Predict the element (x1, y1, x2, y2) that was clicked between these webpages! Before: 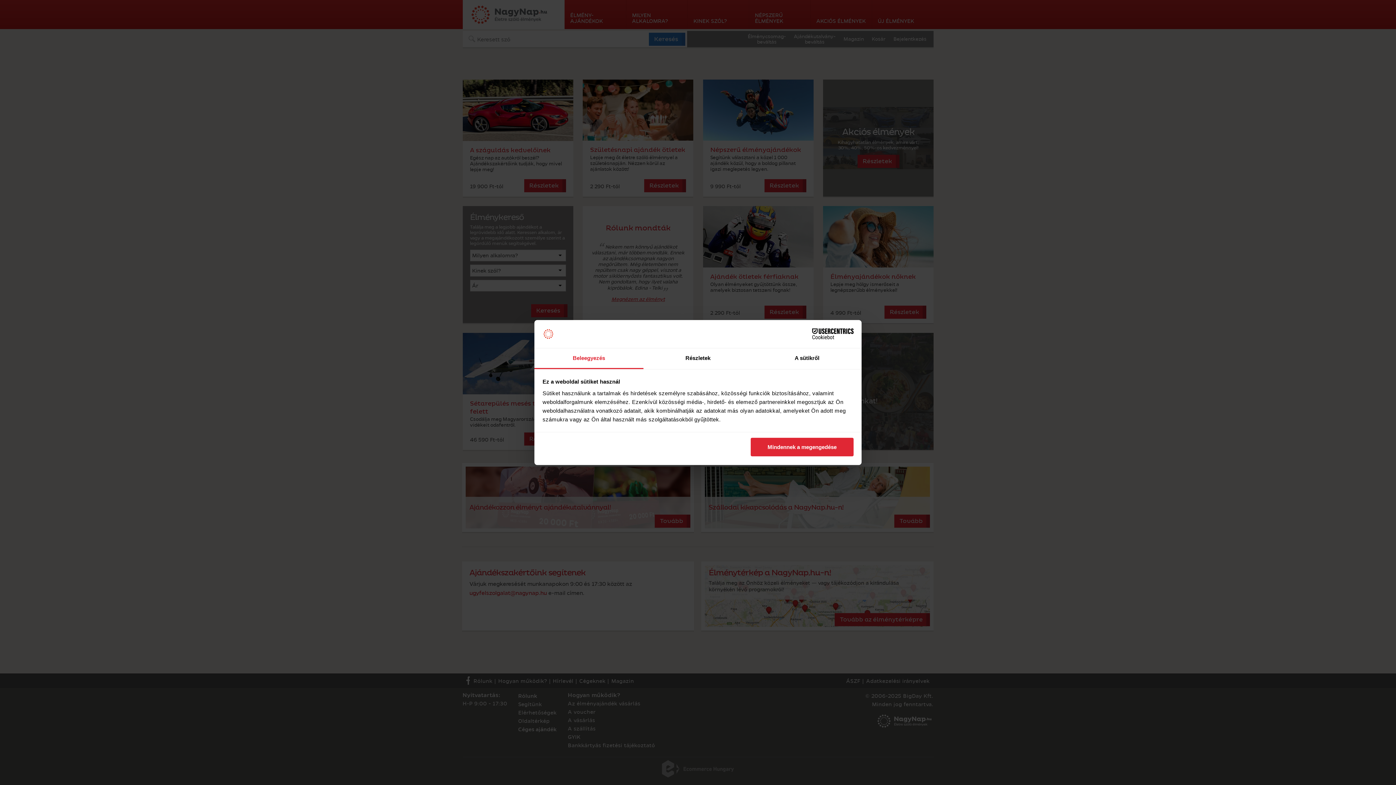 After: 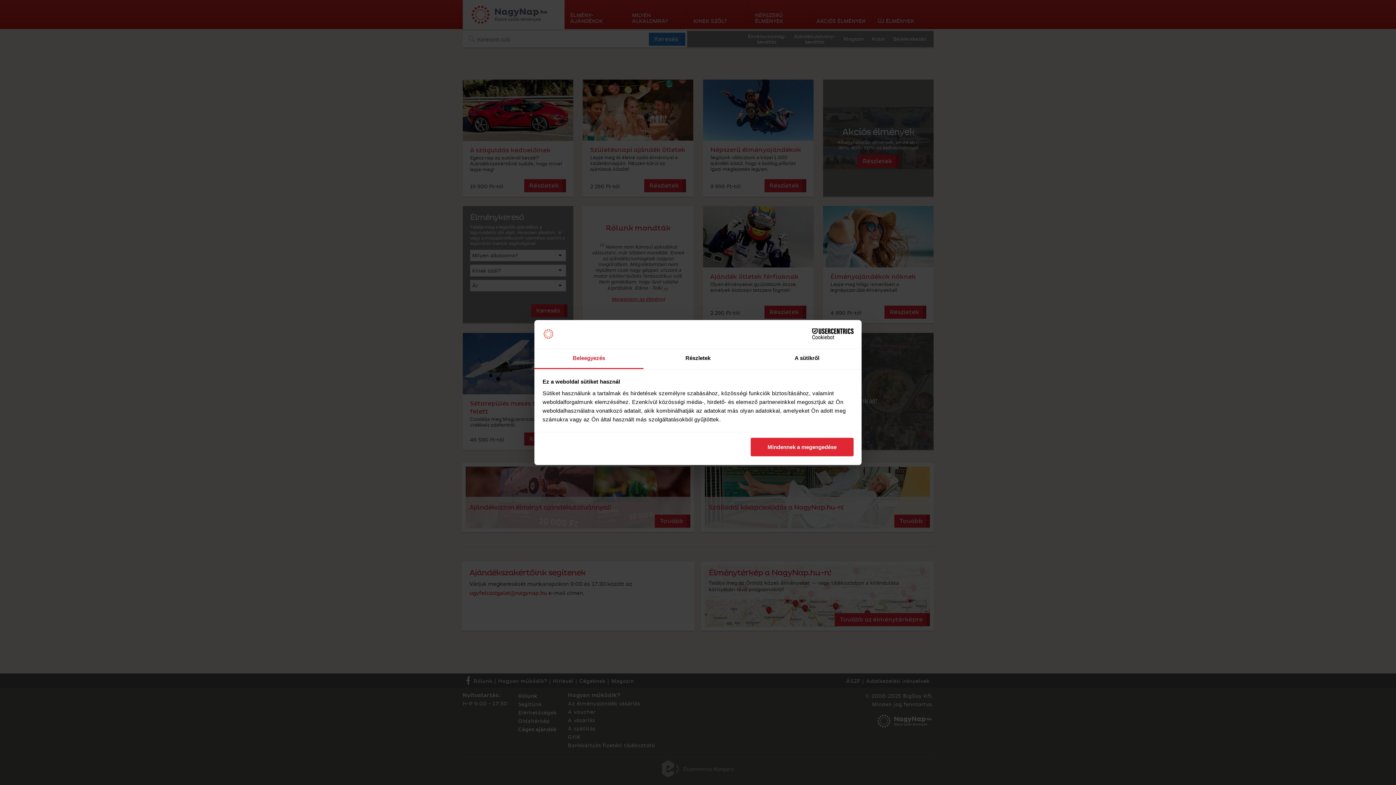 Action: label: Cookiebot - opens in a new window bbox: (790, 328, 853, 339)